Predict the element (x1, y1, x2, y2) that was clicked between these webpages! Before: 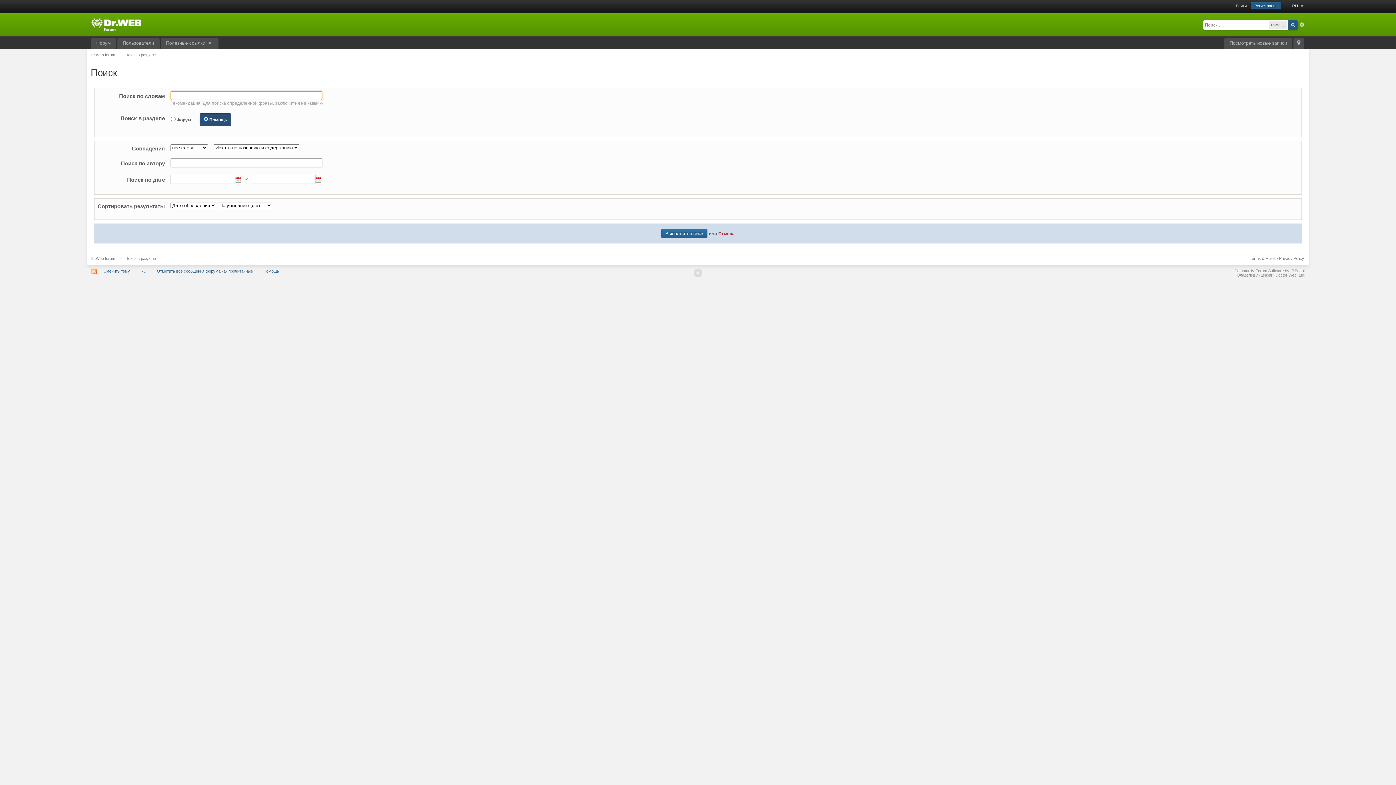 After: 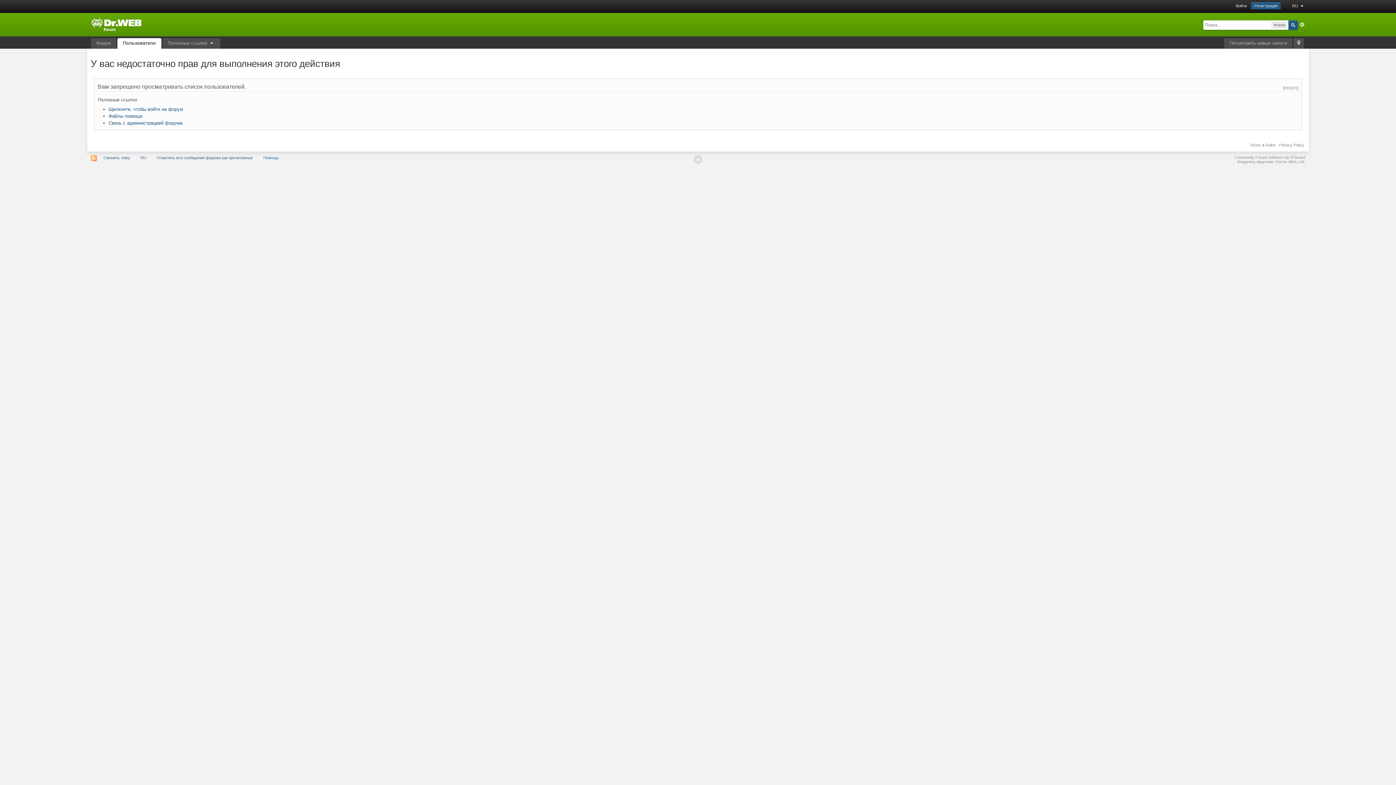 Action: label: Пользователи bbox: (117, 38, 159, 48)